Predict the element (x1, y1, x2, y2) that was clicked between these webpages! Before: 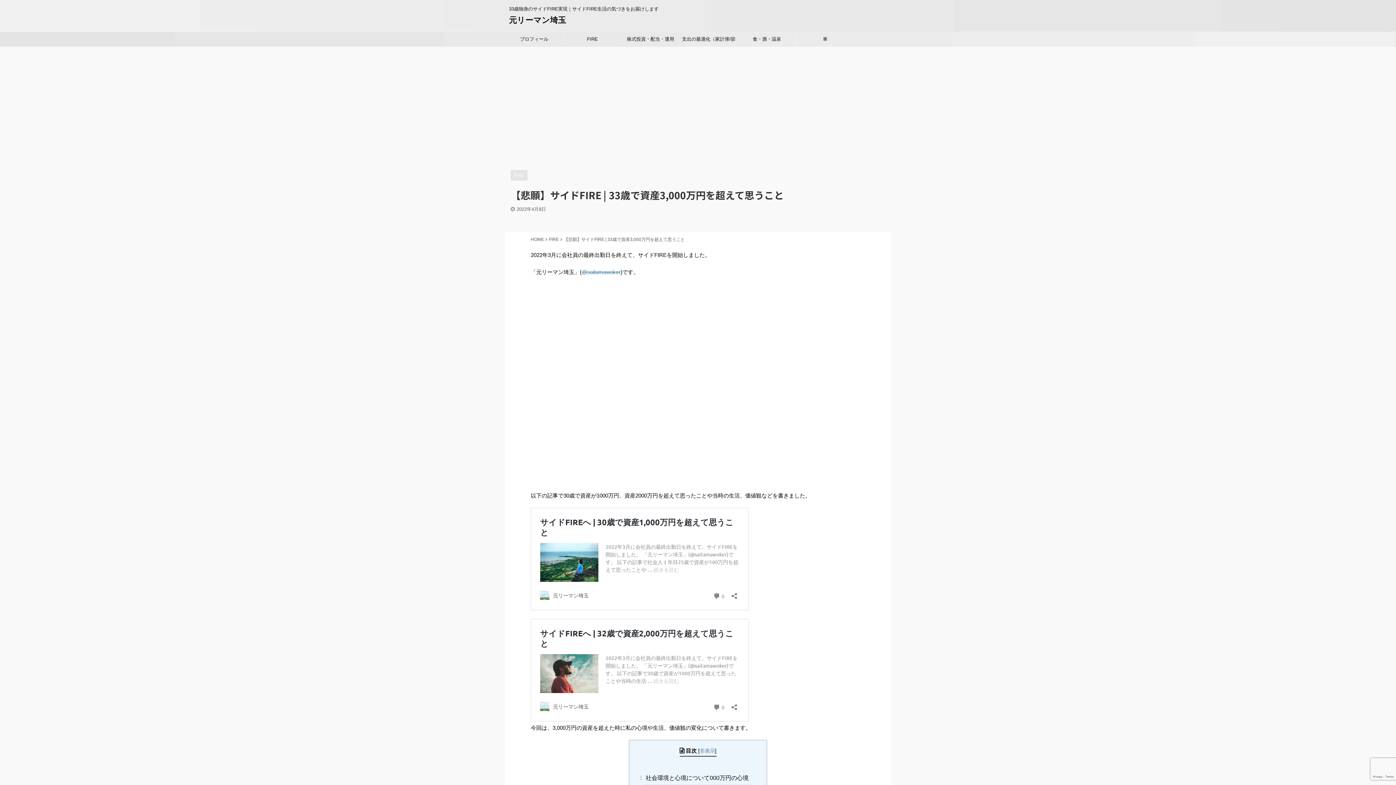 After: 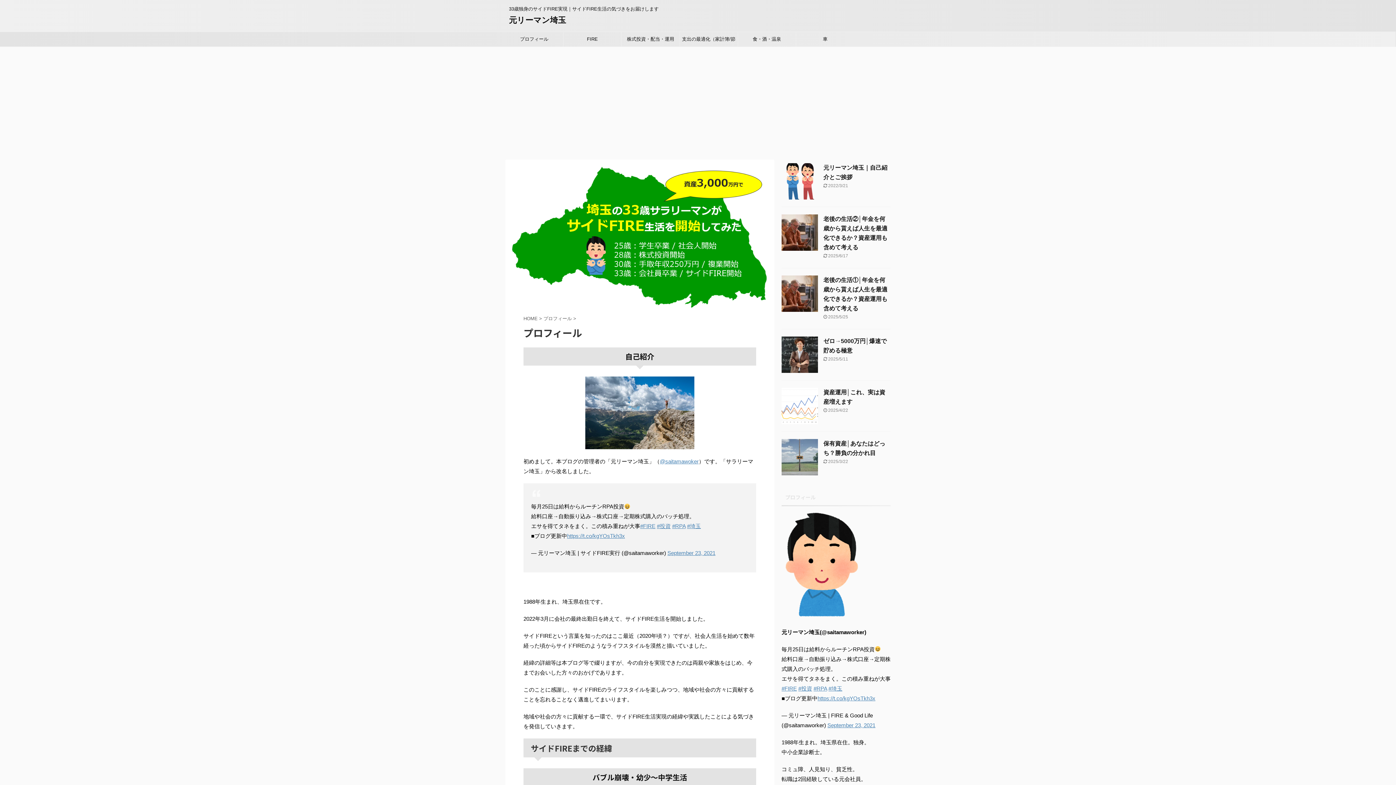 Action: label: プロフィール bbox: (505, 32, 563, 46)